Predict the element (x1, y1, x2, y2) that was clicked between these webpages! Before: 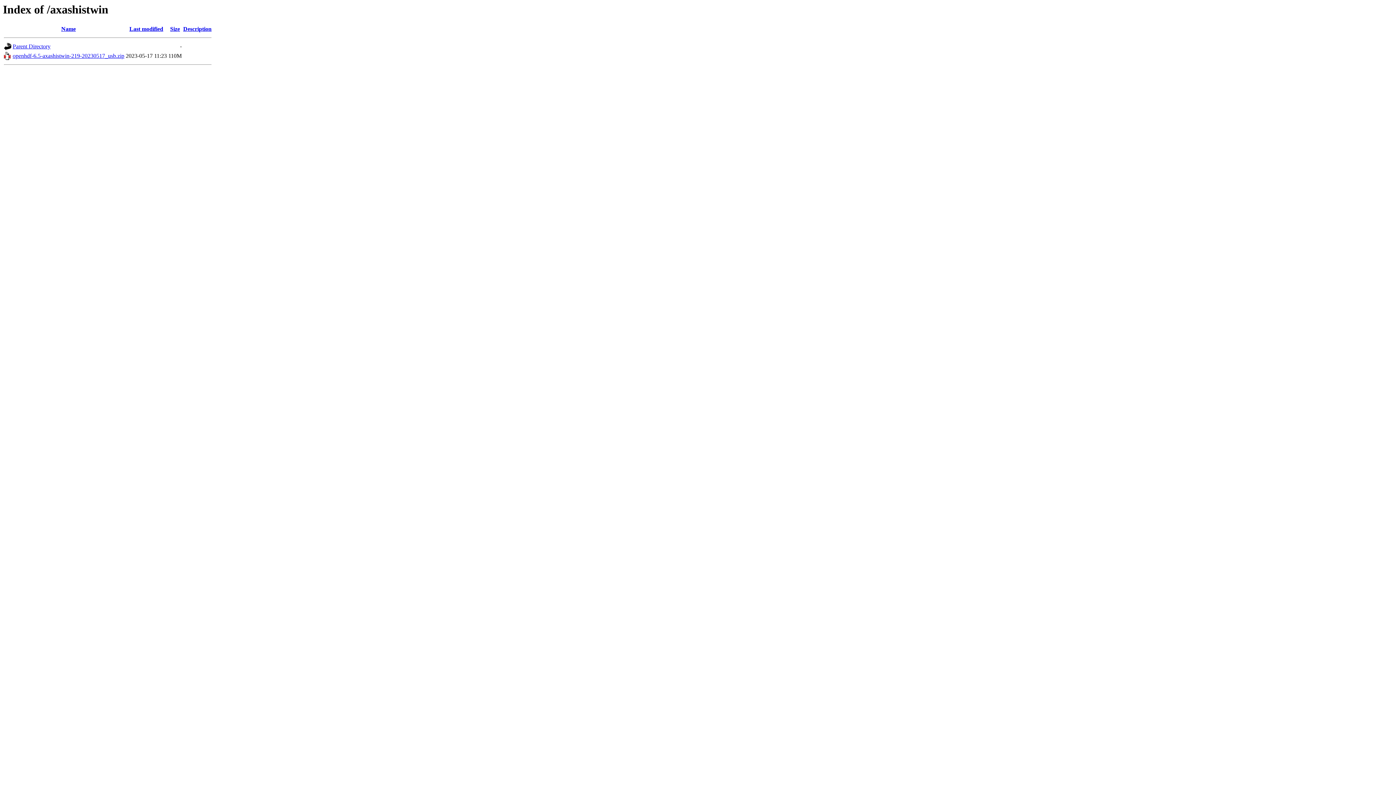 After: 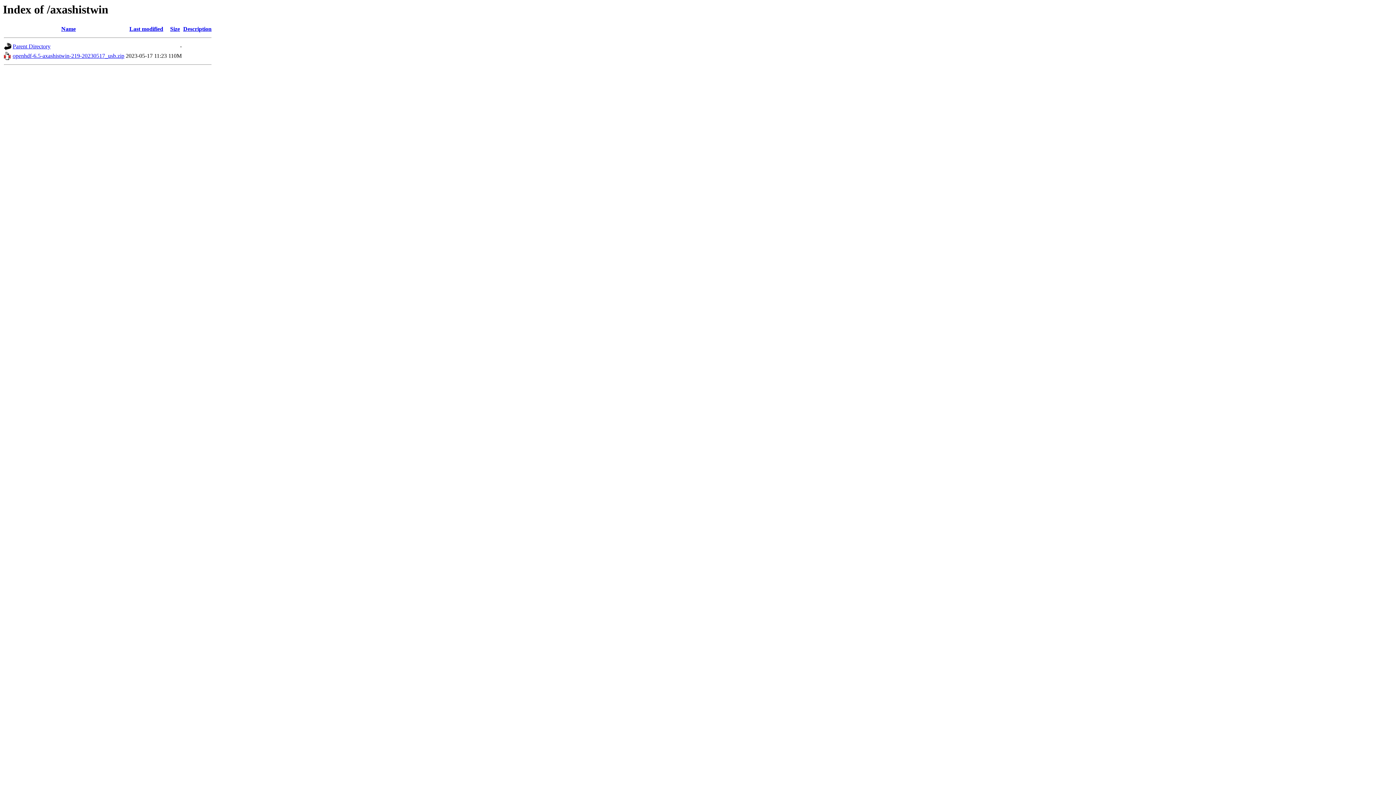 Action: label: Size bbox: (170, 25, 180, 32)